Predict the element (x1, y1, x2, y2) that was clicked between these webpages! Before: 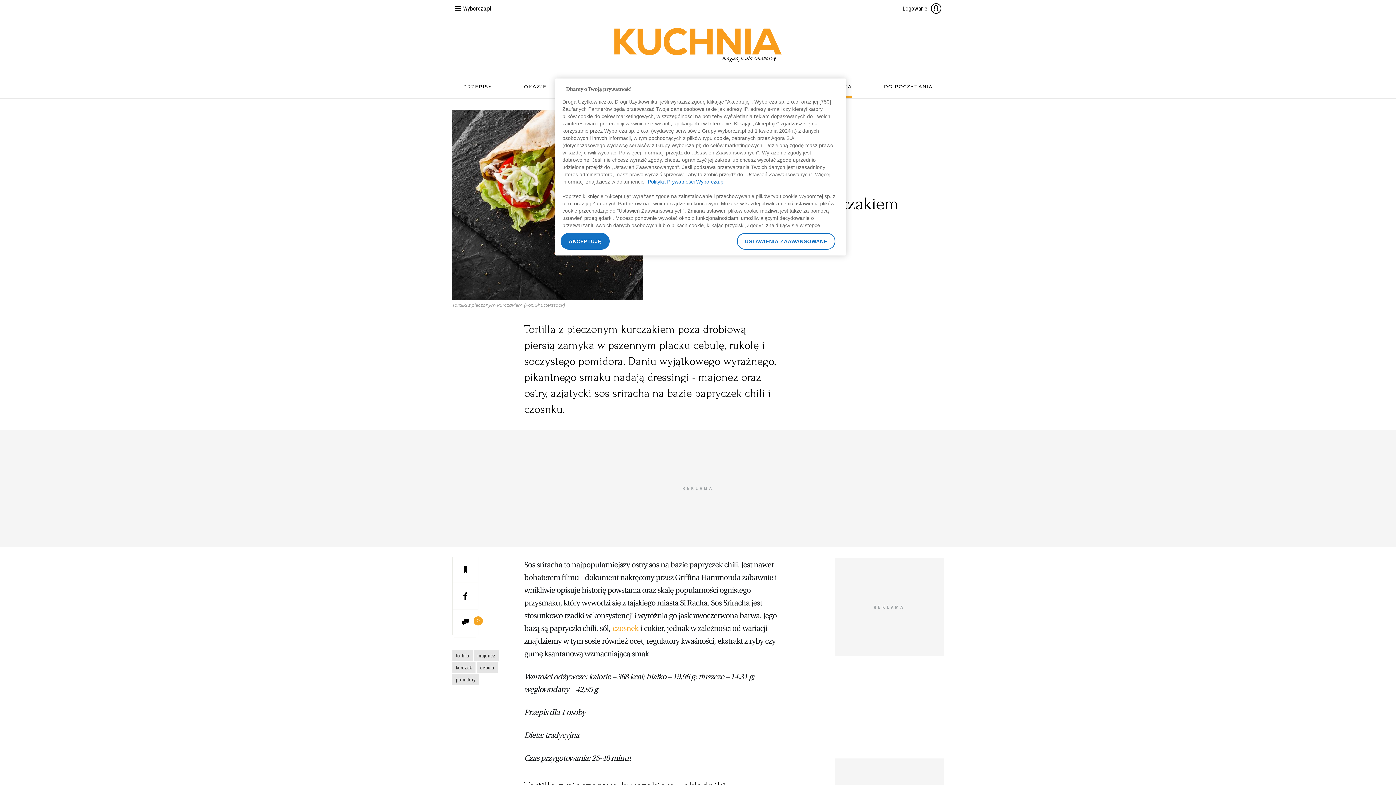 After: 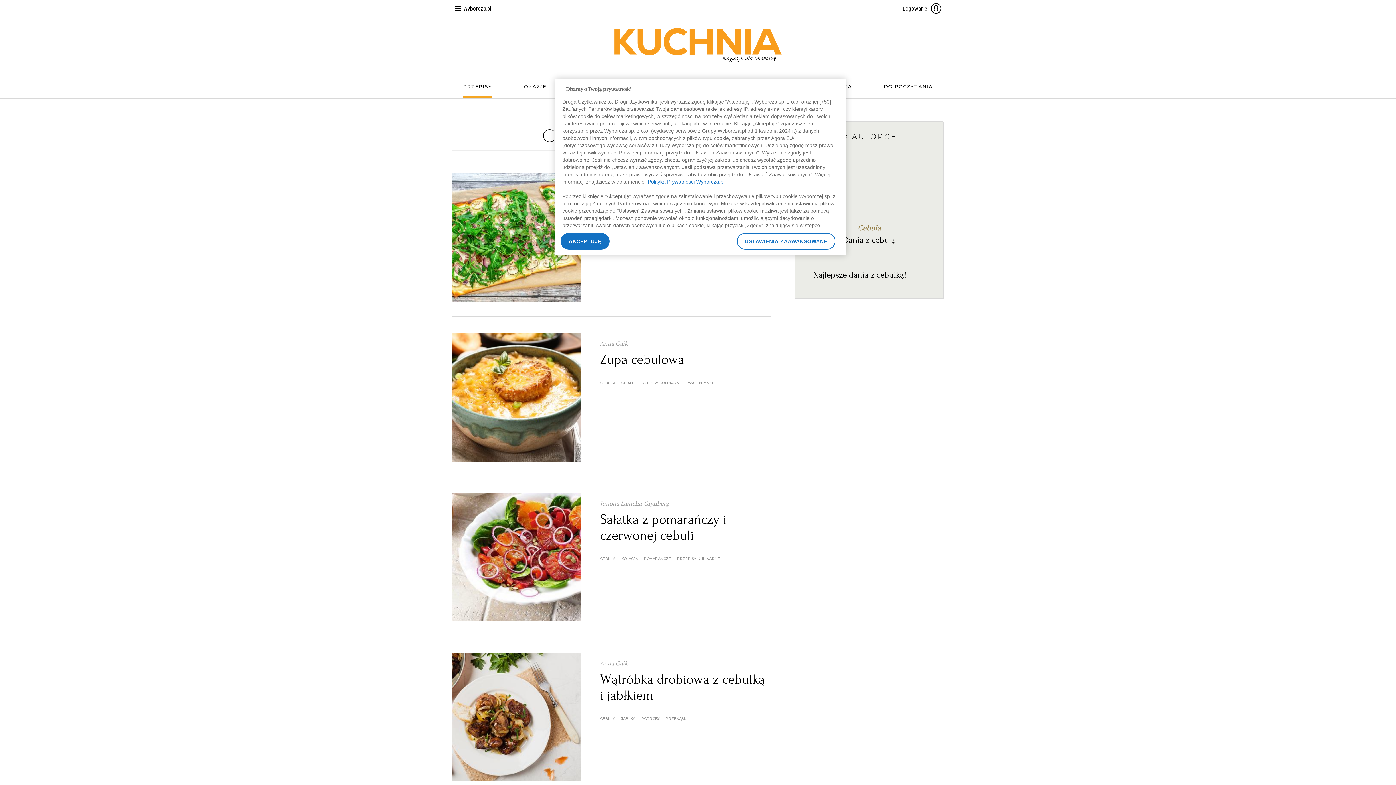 Action: label: cebula bbox: (476, 662, 497, 673)